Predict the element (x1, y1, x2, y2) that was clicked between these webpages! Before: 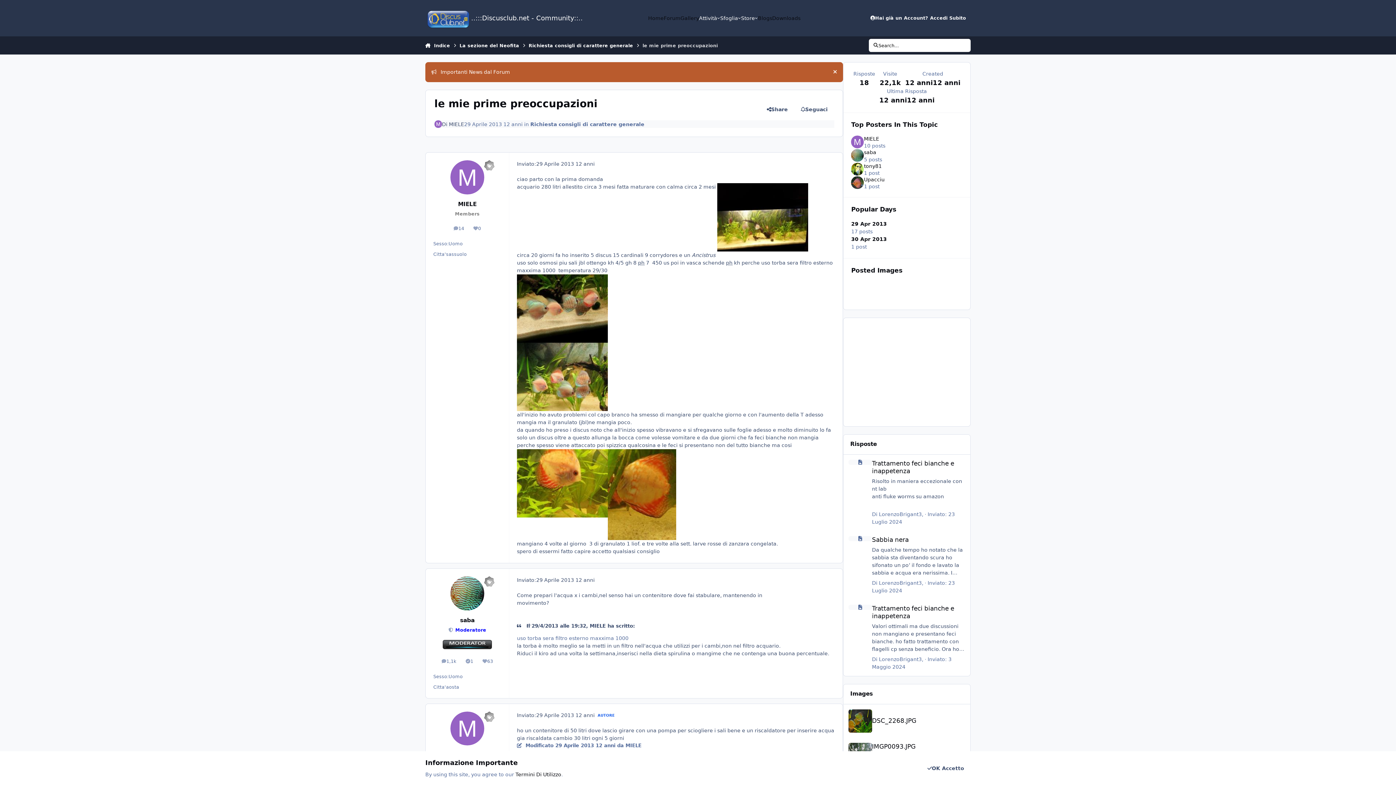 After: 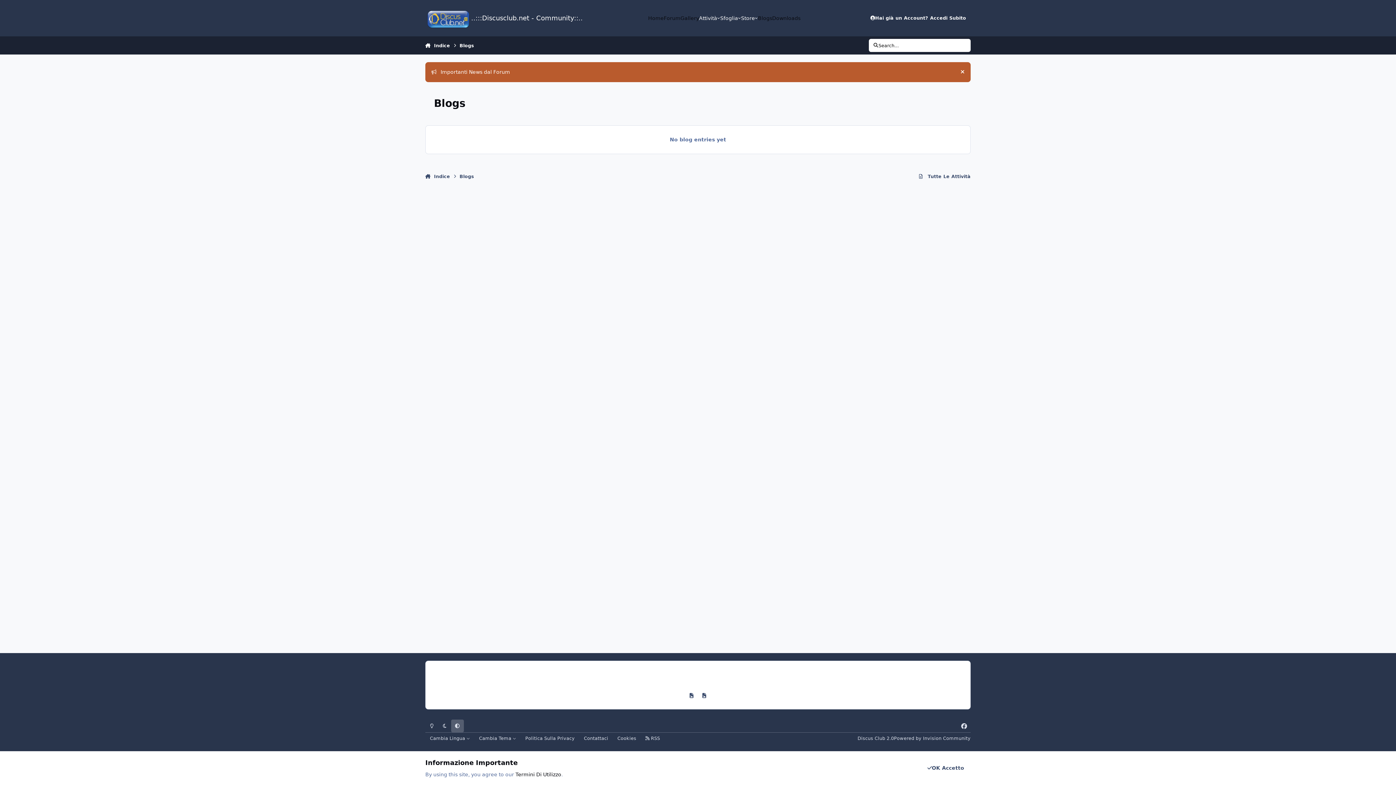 Action: label: Blogs bbox: (758, 14, 772, 22)